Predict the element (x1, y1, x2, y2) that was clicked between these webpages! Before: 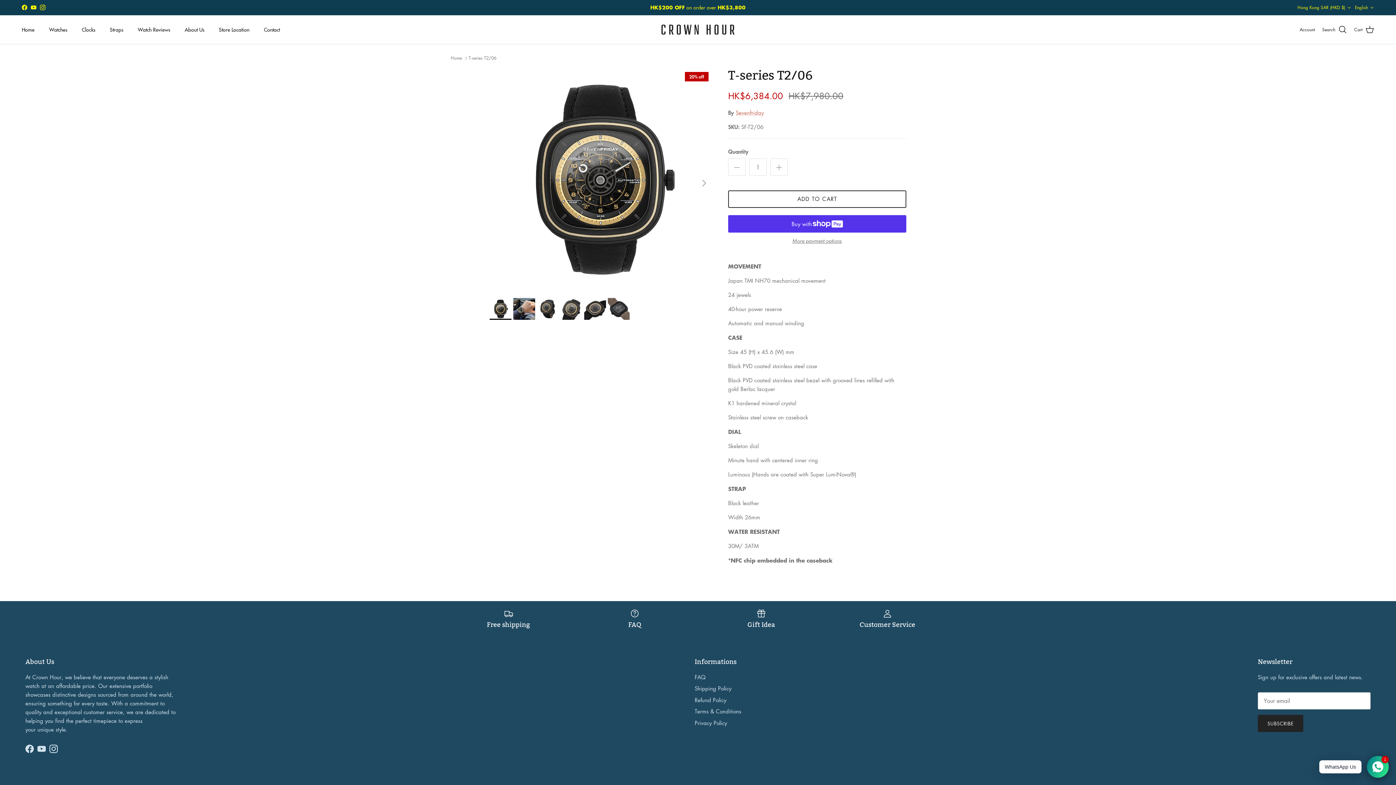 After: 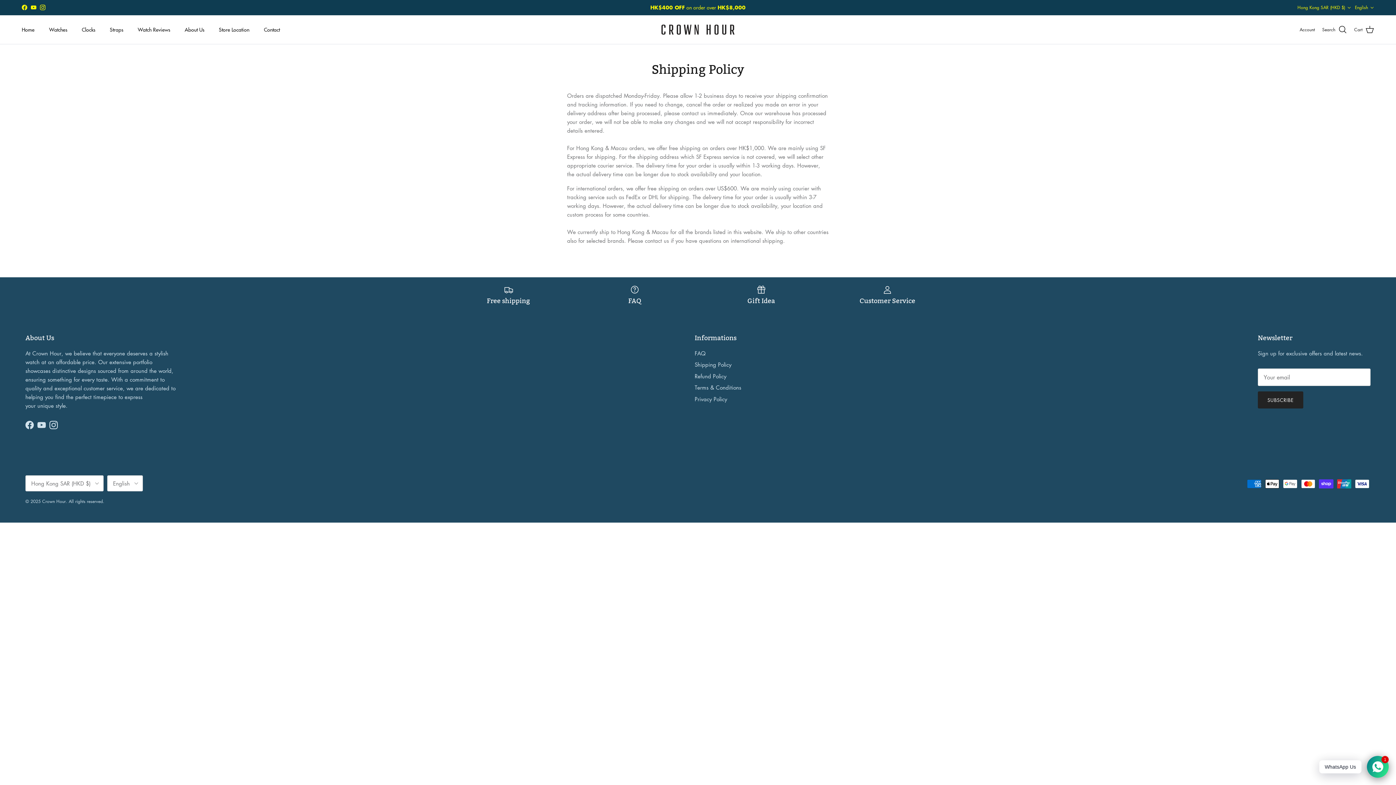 Action: bbox: (694, 685, 731, 692) label: Shipping Policy